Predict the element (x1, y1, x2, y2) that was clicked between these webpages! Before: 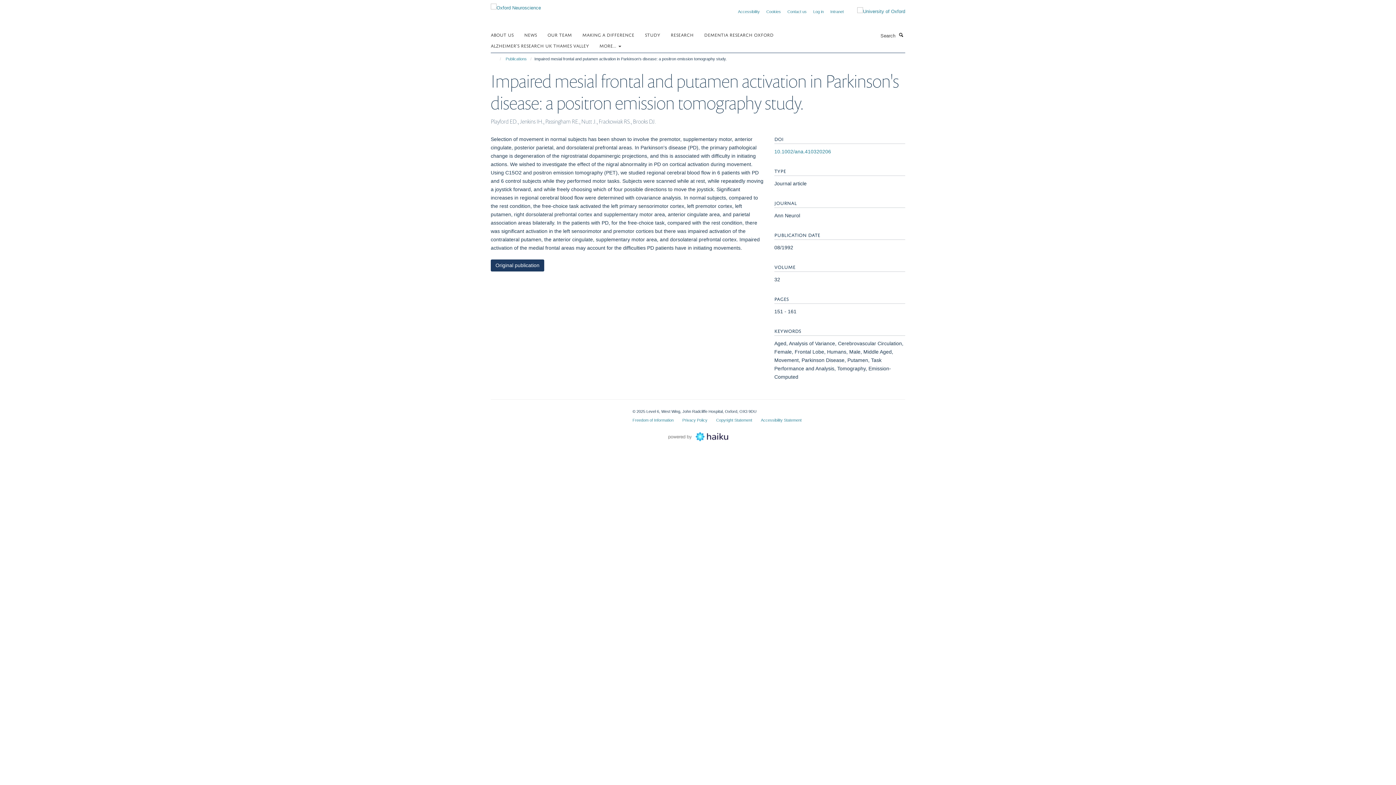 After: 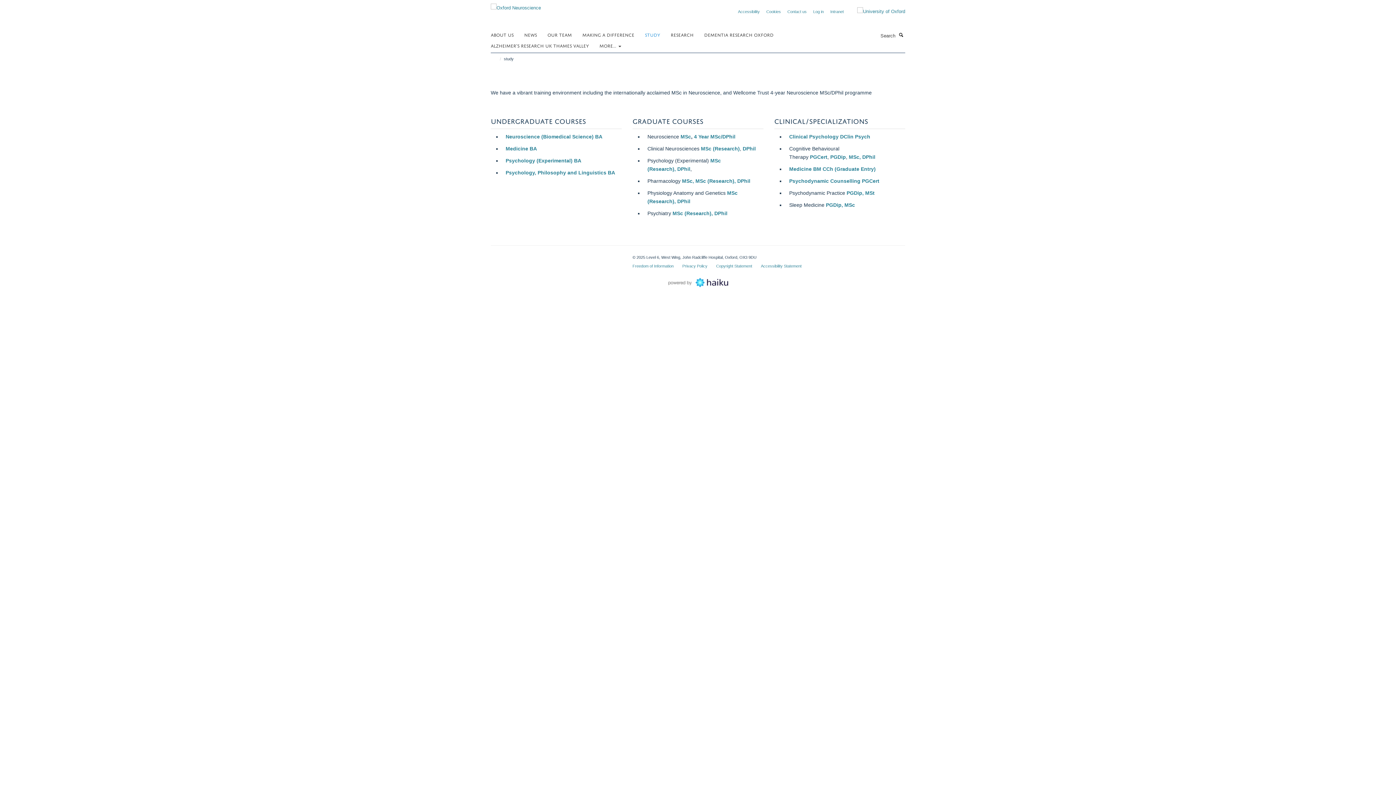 Action: label: STUDY bbox: (645, 29, 669, 40)